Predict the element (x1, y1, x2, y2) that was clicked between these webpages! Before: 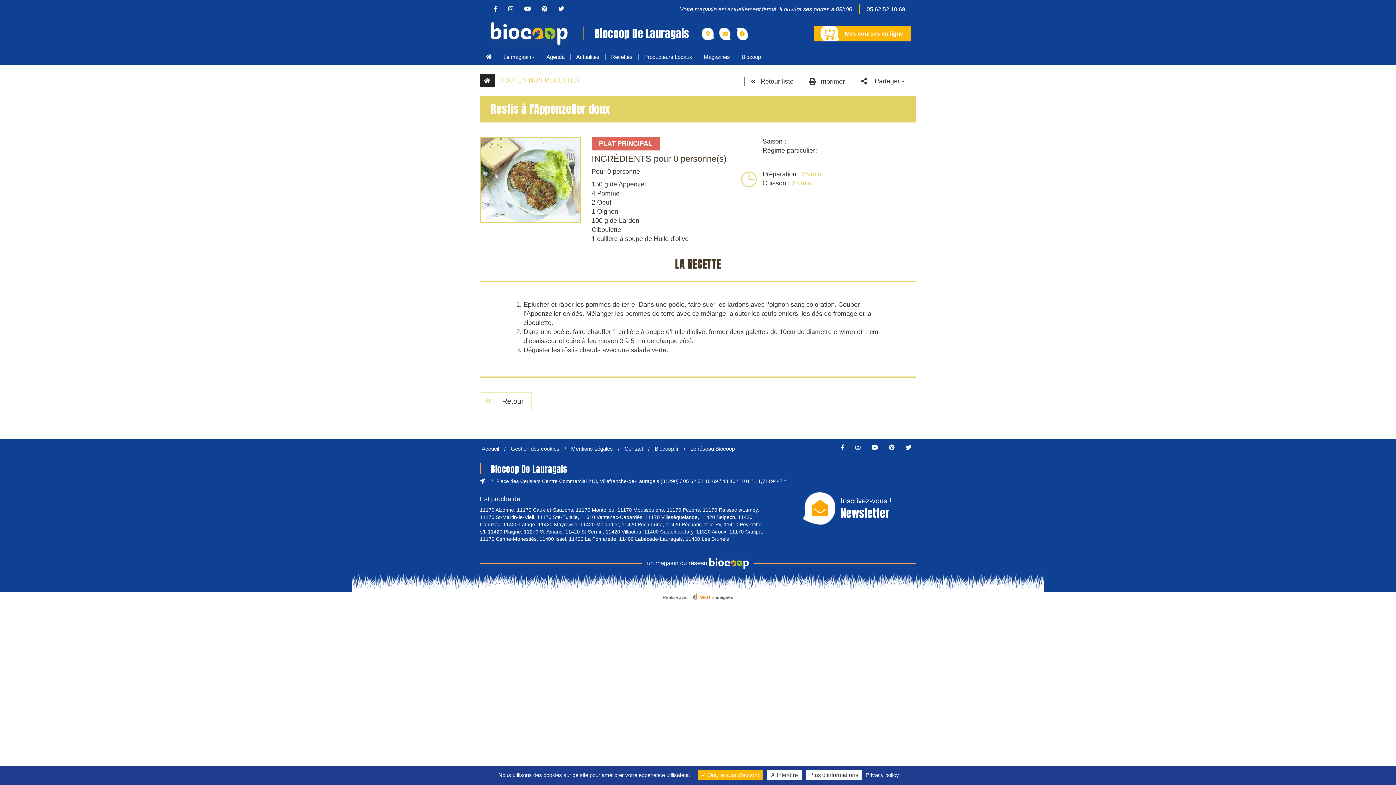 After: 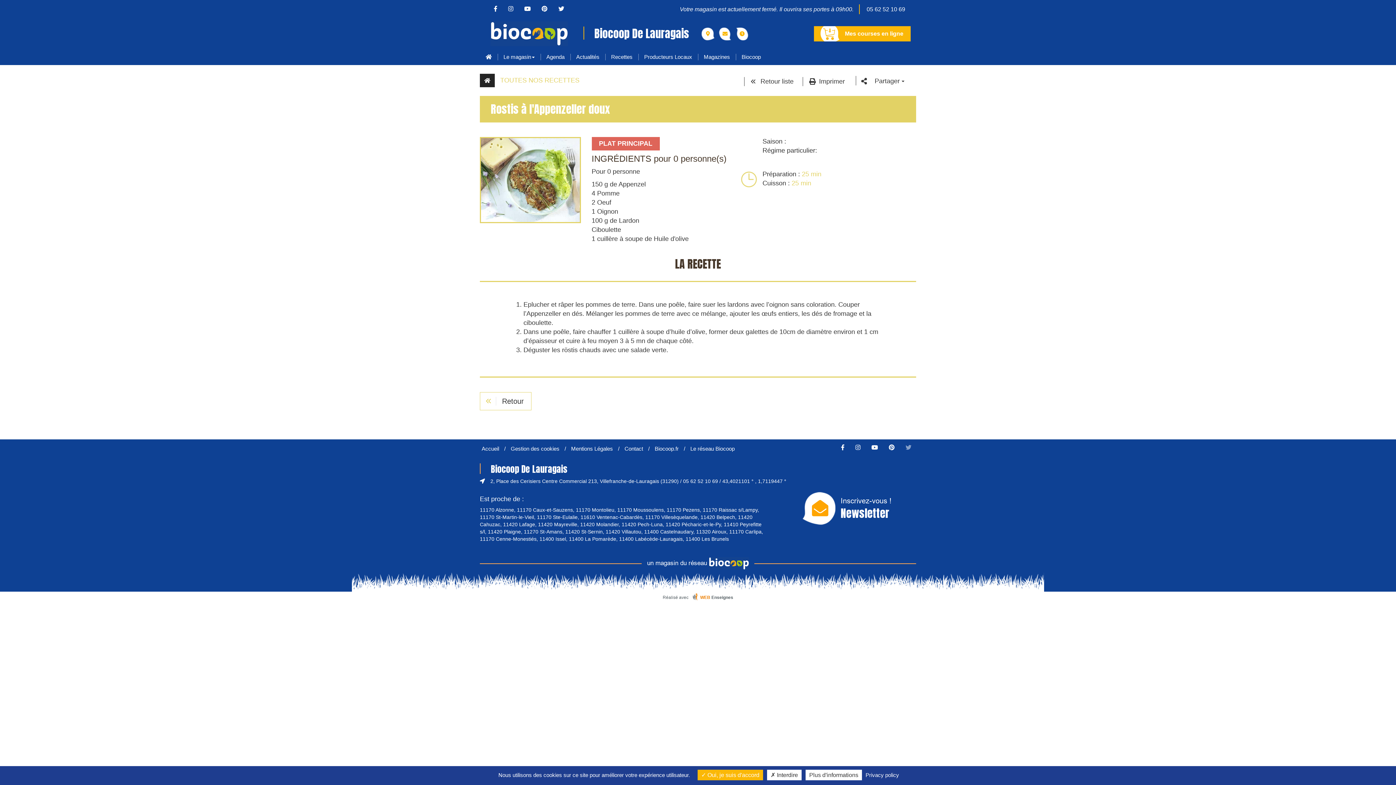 Action: bbox: (901, 444, 916, 450)